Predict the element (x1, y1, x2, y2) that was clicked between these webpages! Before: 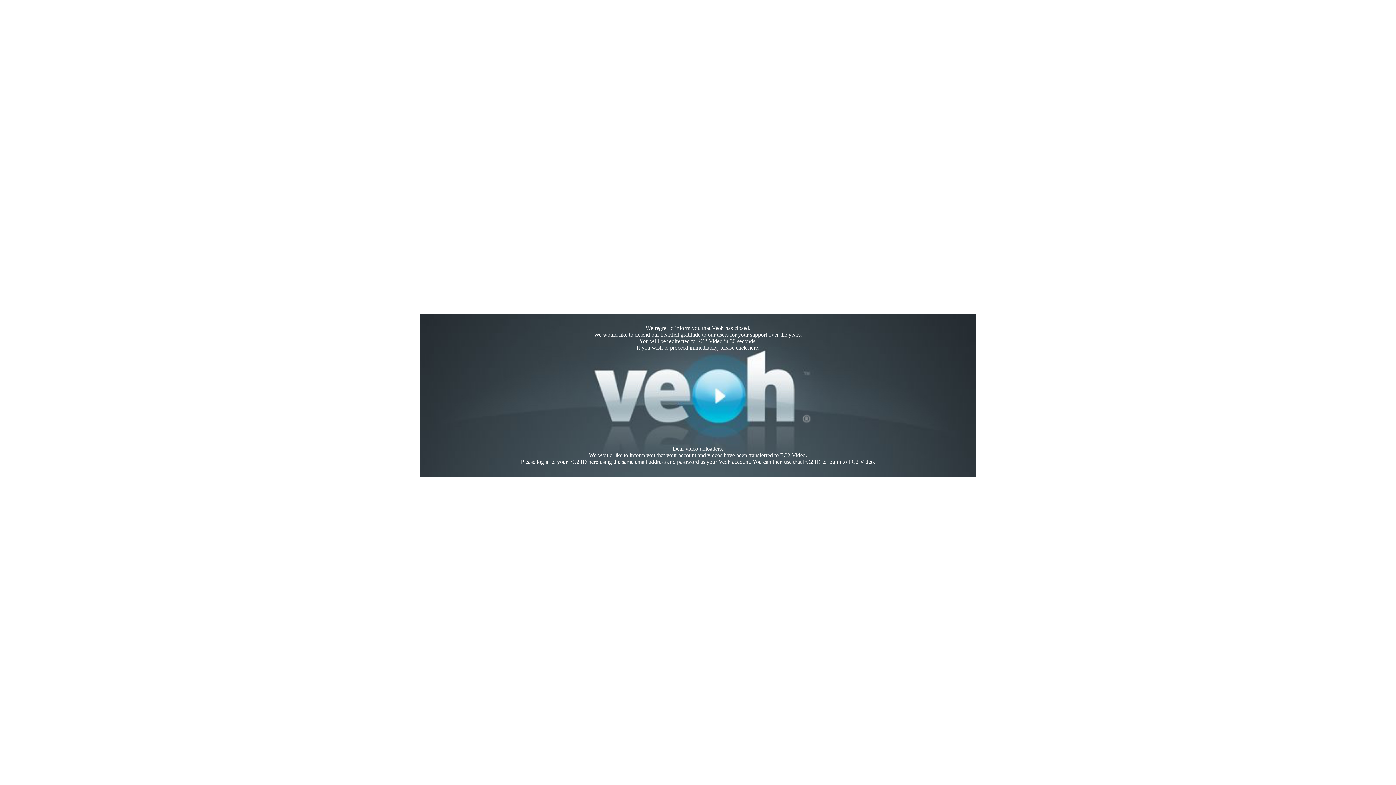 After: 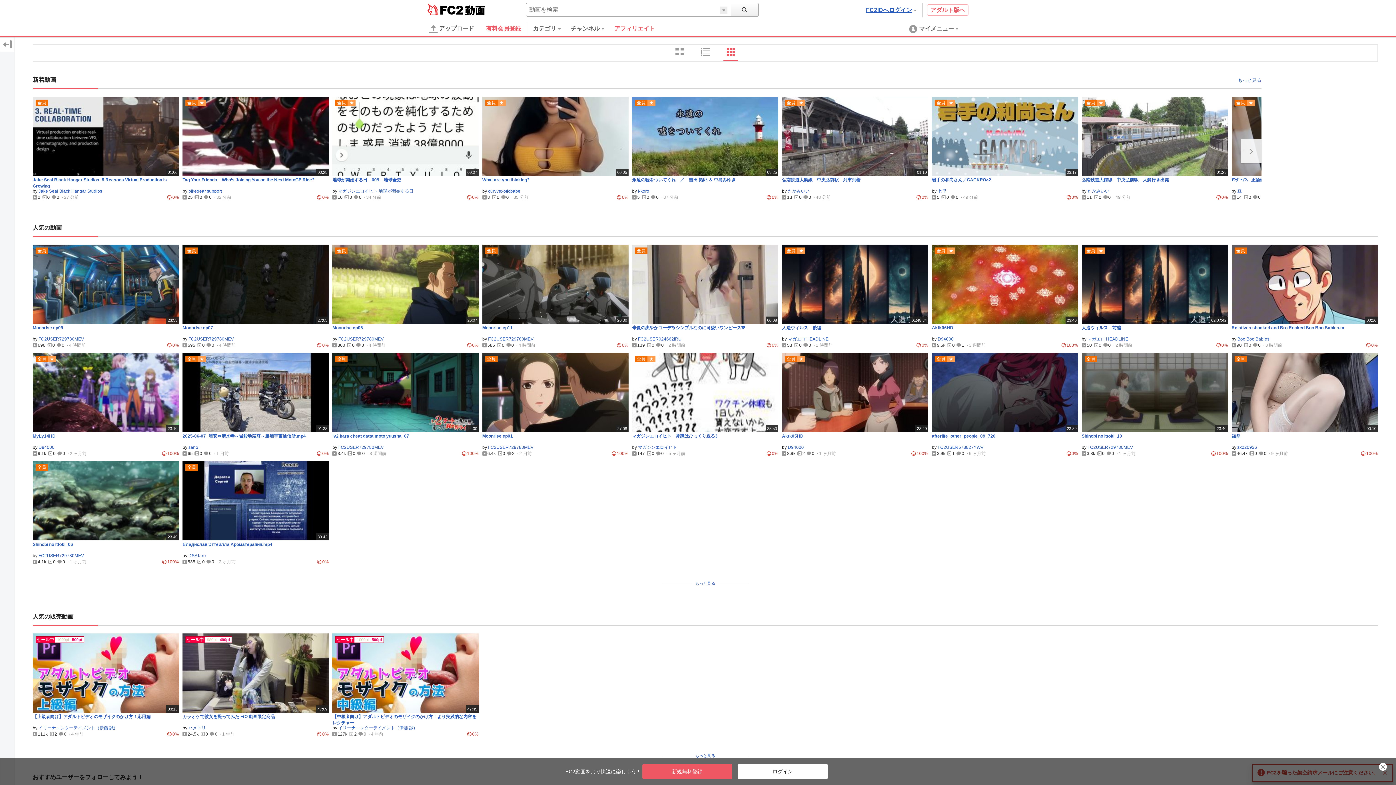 Action: label: here bbox: (748, 344, 758, 350)